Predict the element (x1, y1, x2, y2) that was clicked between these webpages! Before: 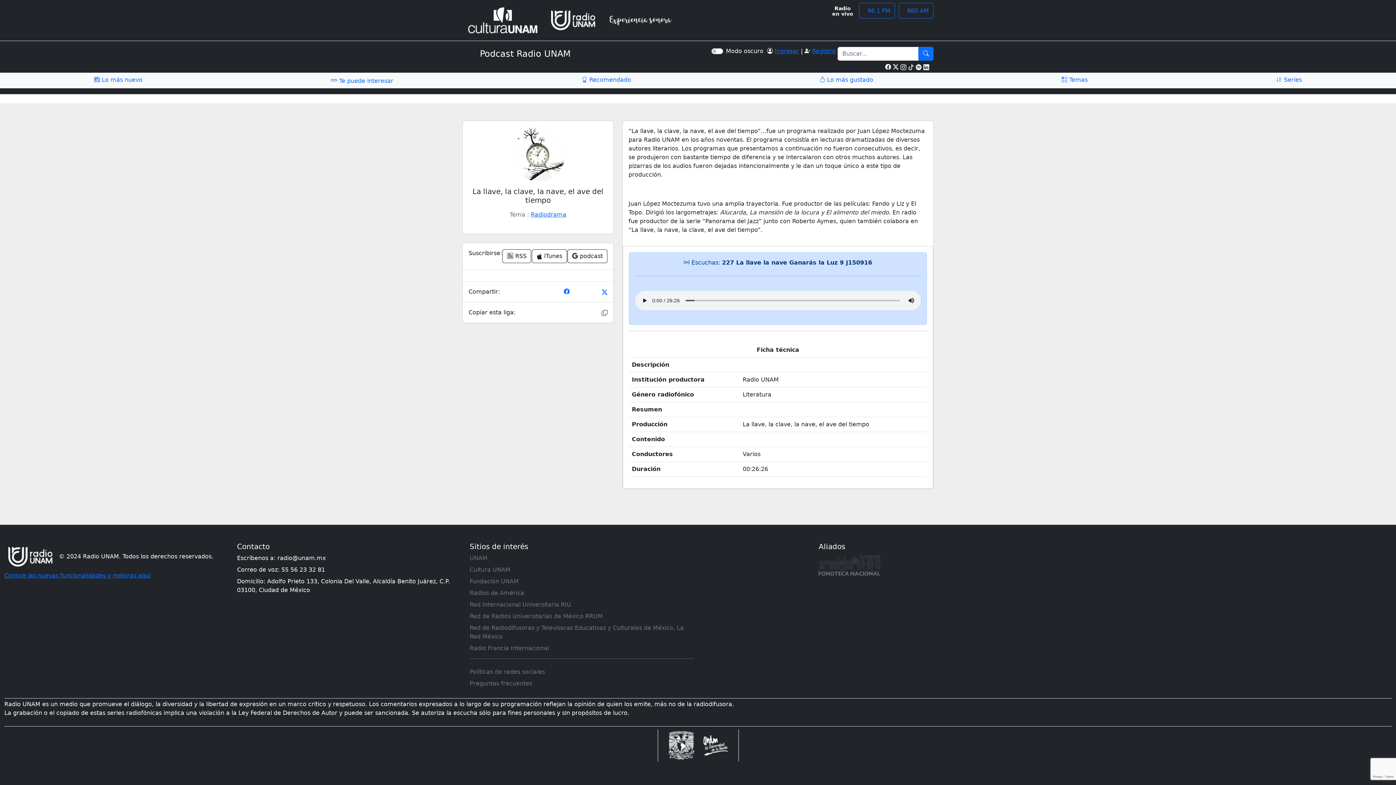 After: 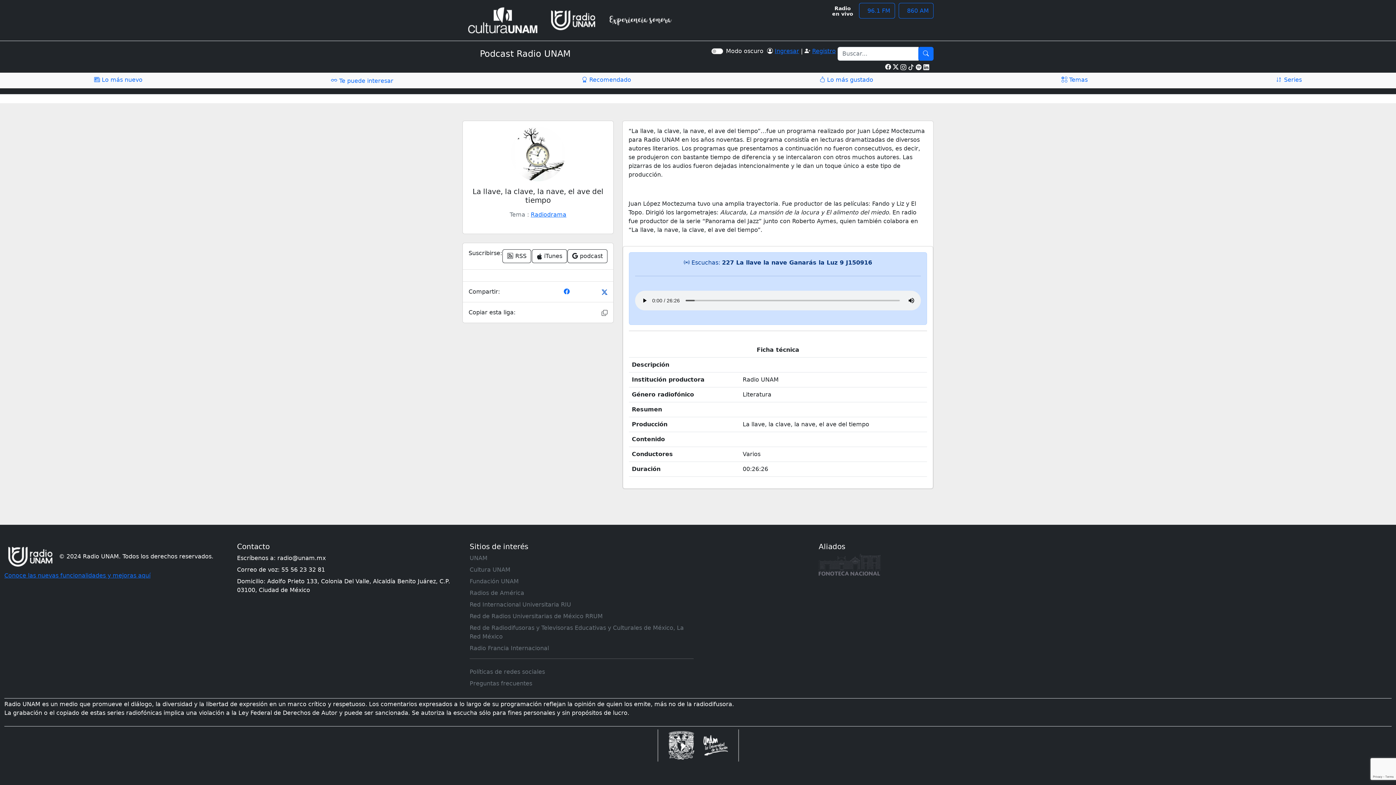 Action: bbox: (601, 288, 607, 295)